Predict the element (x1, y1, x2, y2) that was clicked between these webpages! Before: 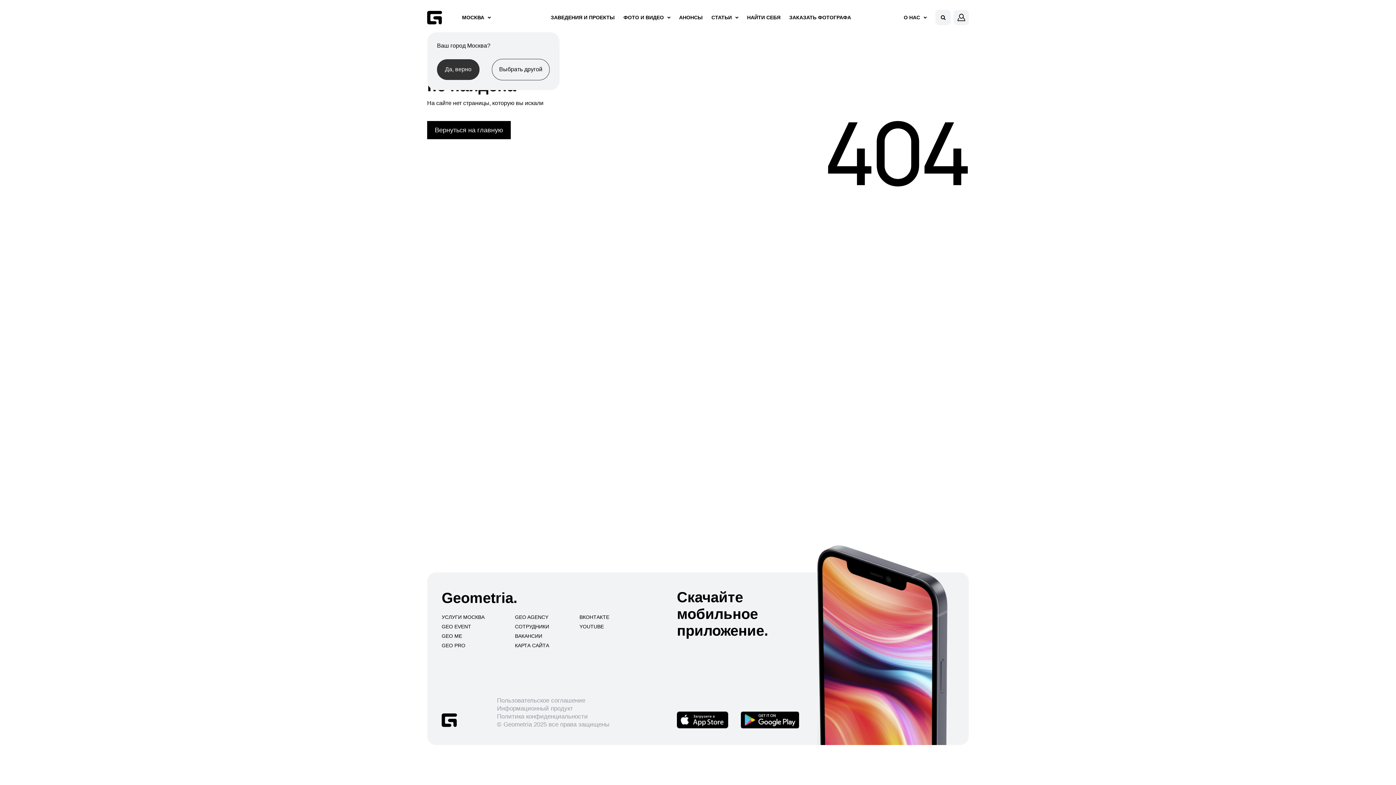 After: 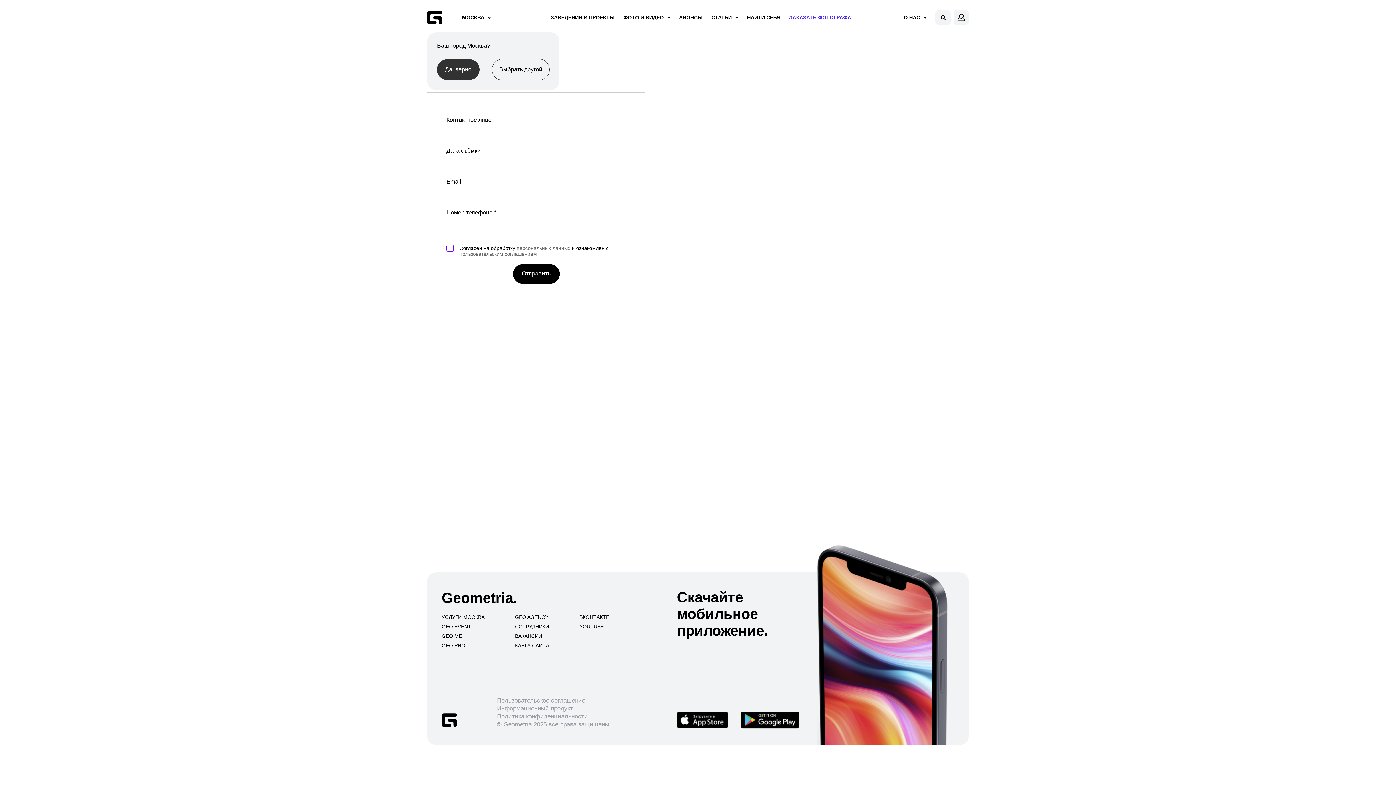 Action: label: GEO PRO bbox: (441, 642, 465, 648)